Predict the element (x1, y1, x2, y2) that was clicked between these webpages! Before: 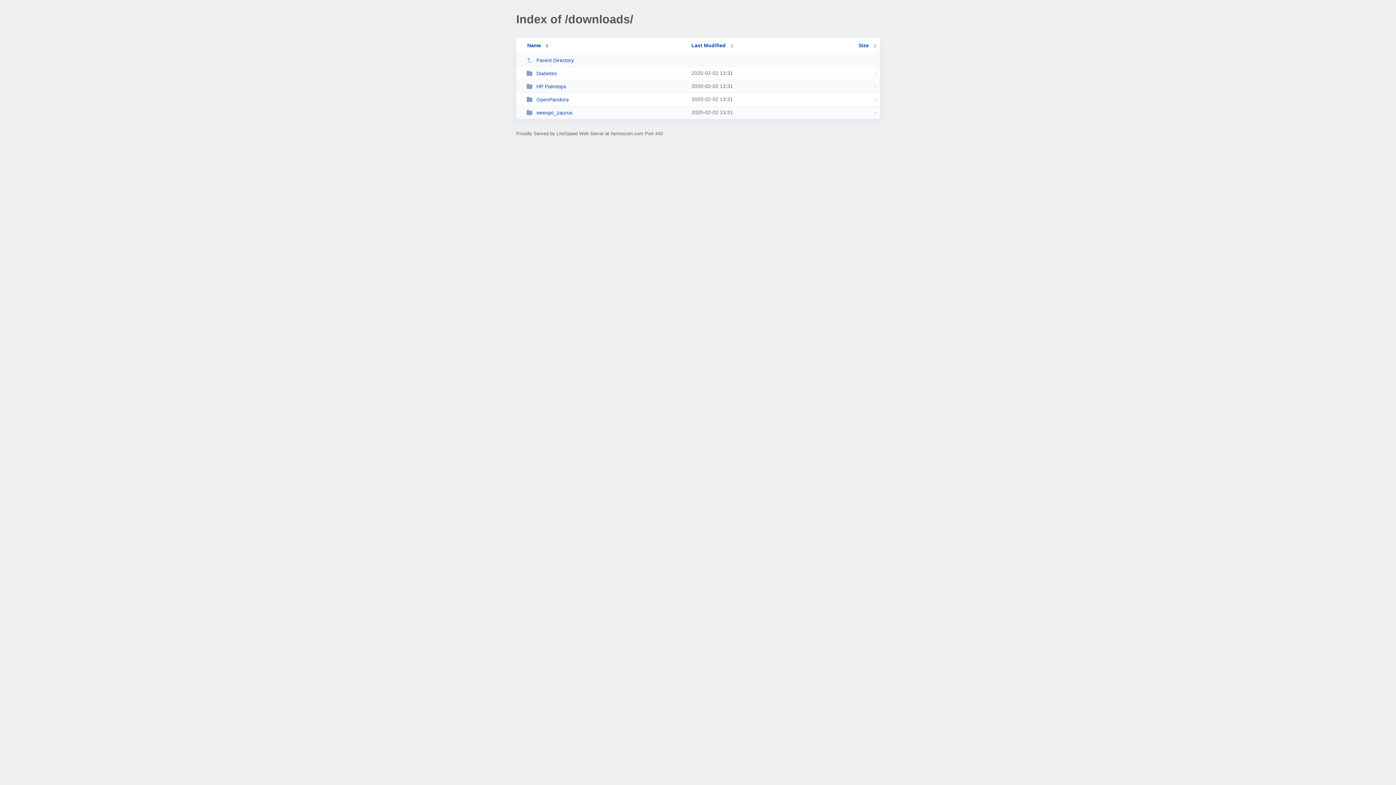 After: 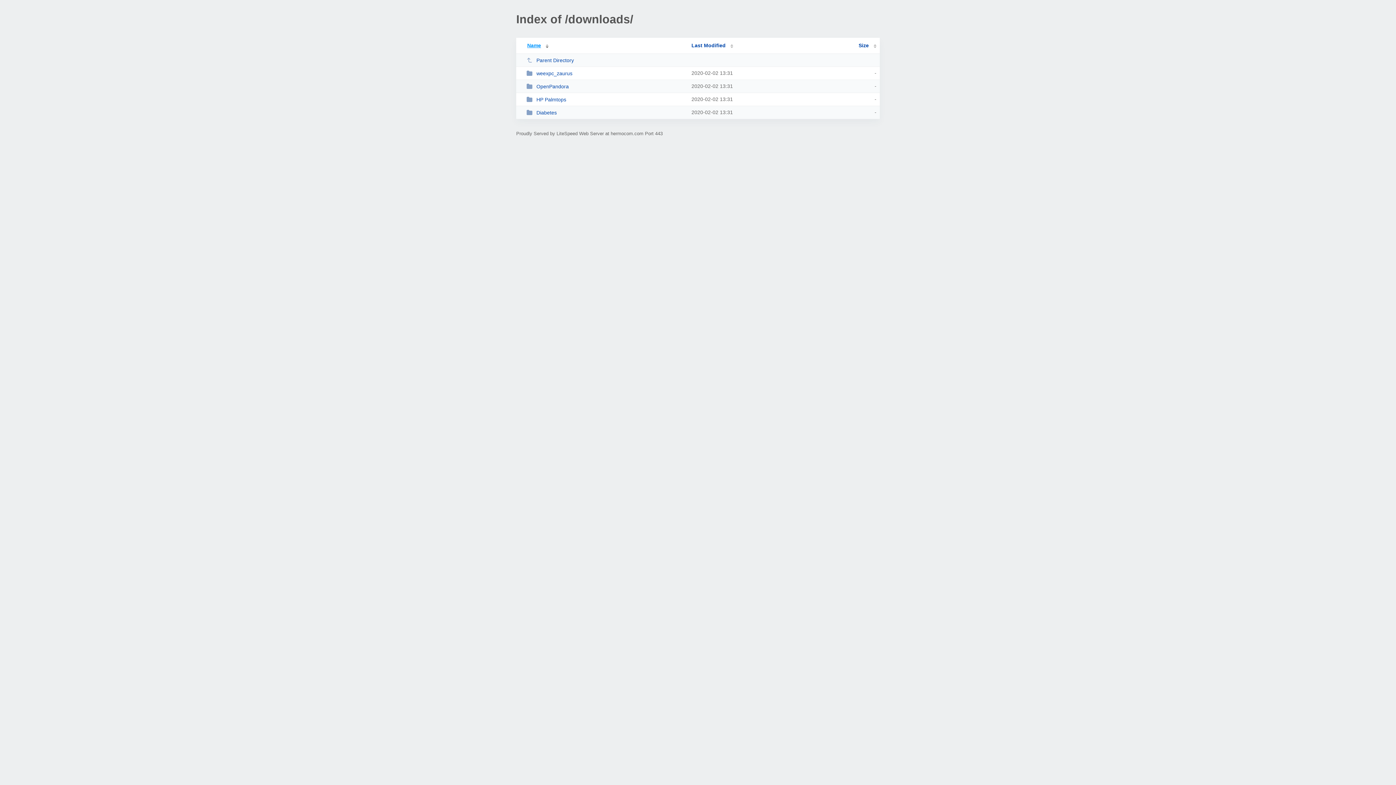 Action: bbox: (519, 42, 548, 48) label: Name